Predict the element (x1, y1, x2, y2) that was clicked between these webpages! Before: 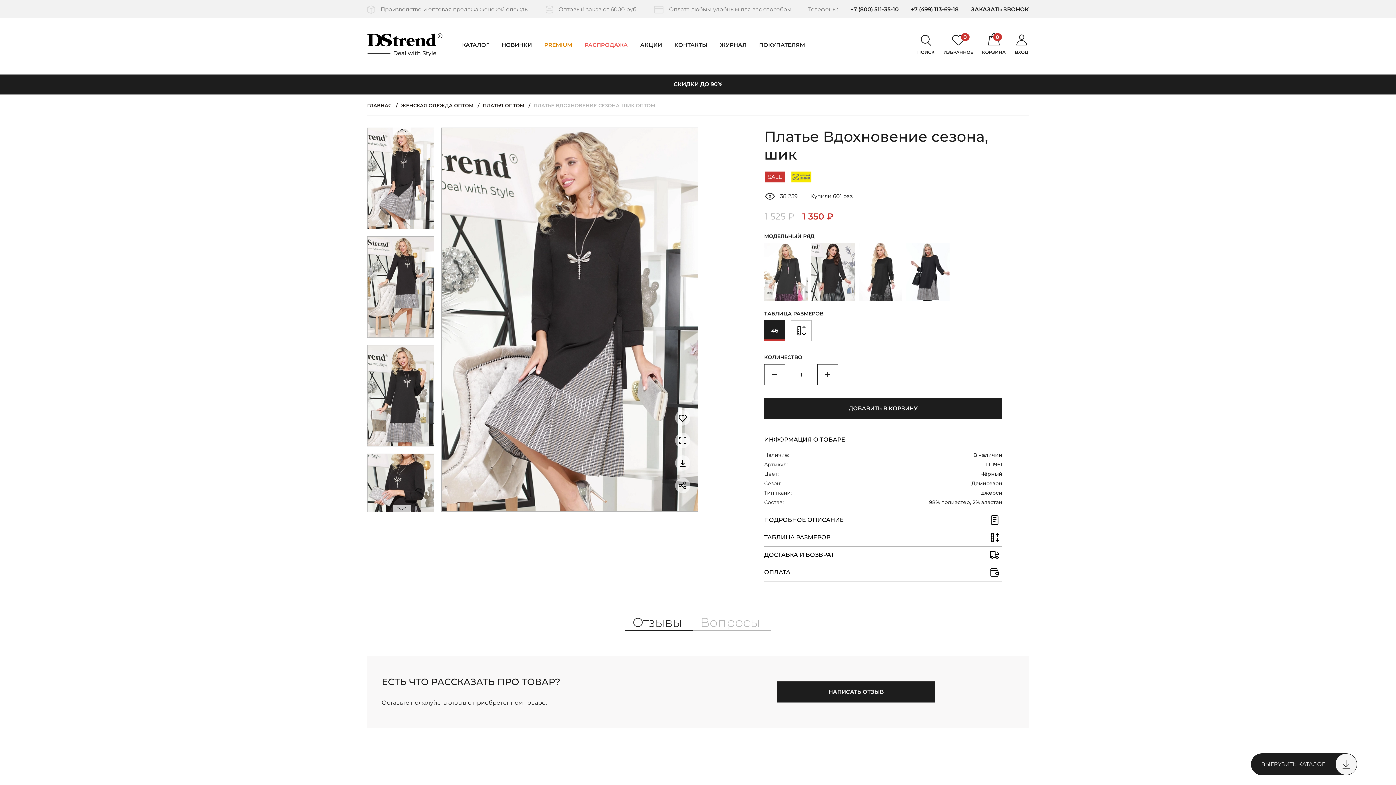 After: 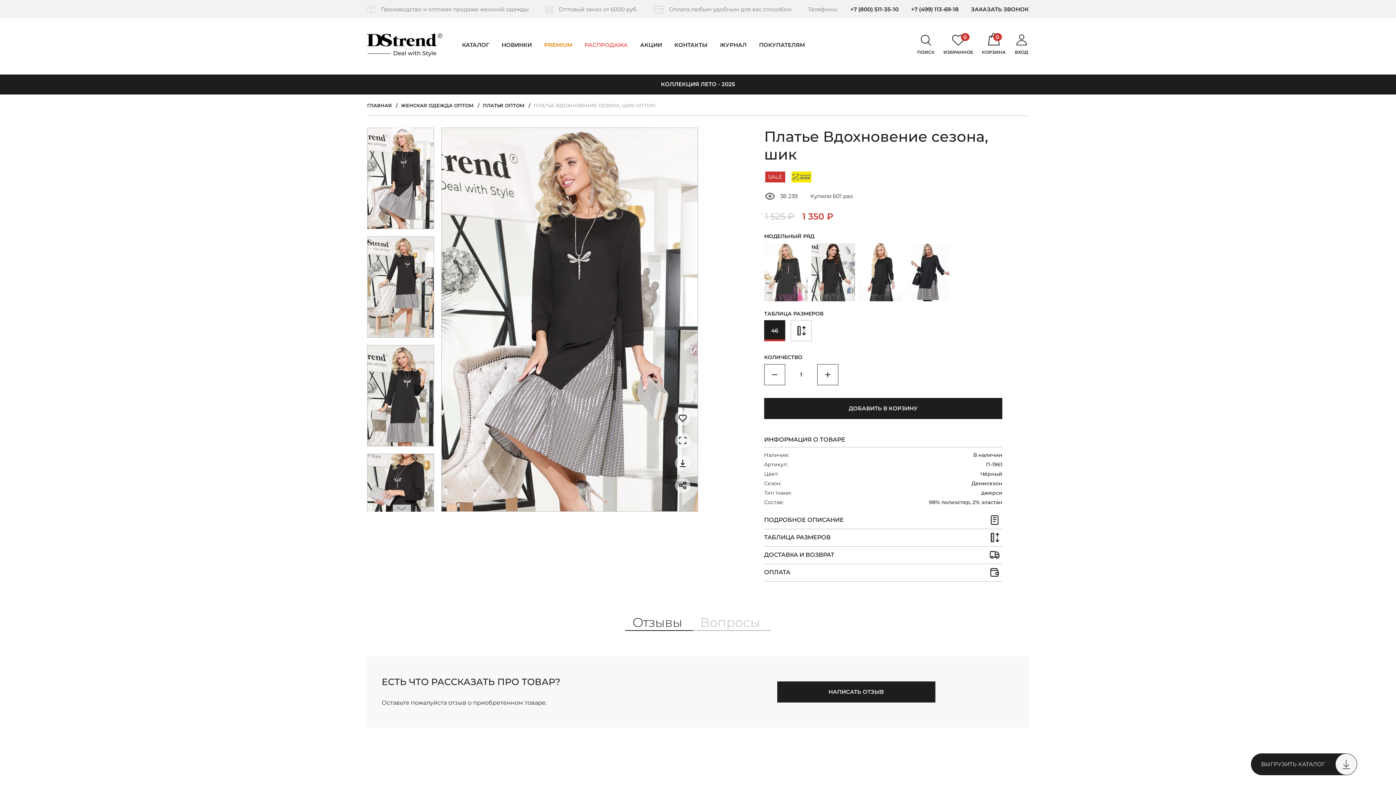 Action: bbox: (911, 5, 958, 12) label: +7 (499) 113-69-18